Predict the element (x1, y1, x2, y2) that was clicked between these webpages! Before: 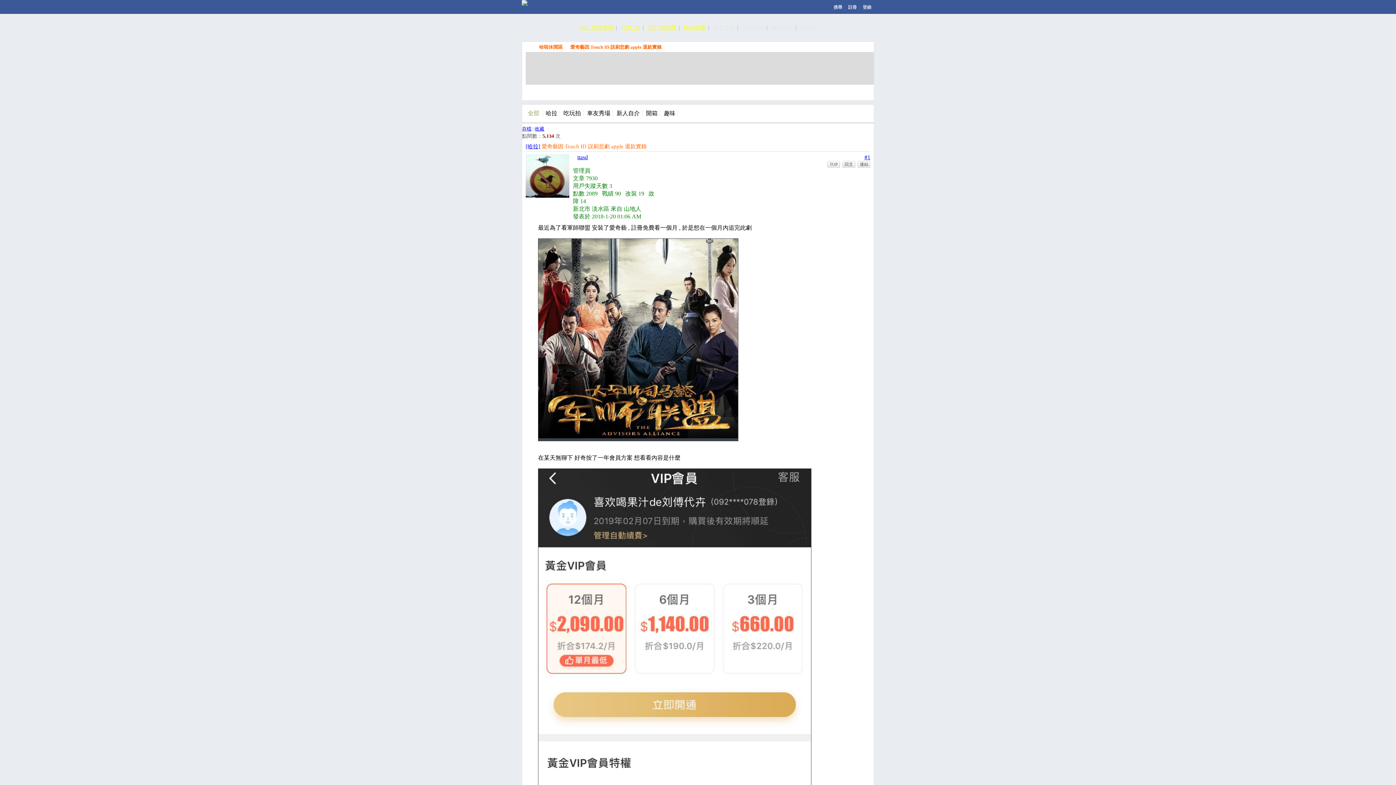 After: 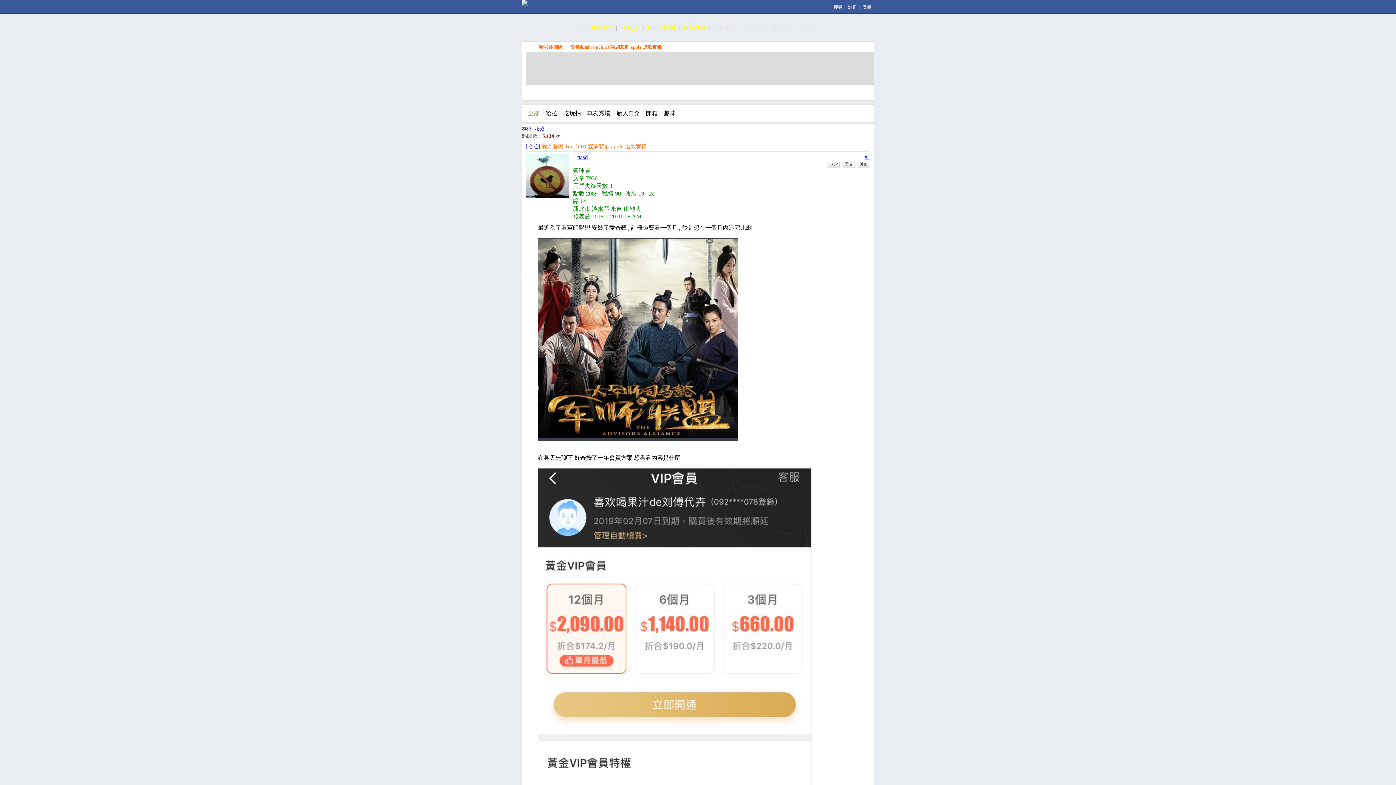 Action: label: FSC_IG bbox: (618, 21, 643, 34)